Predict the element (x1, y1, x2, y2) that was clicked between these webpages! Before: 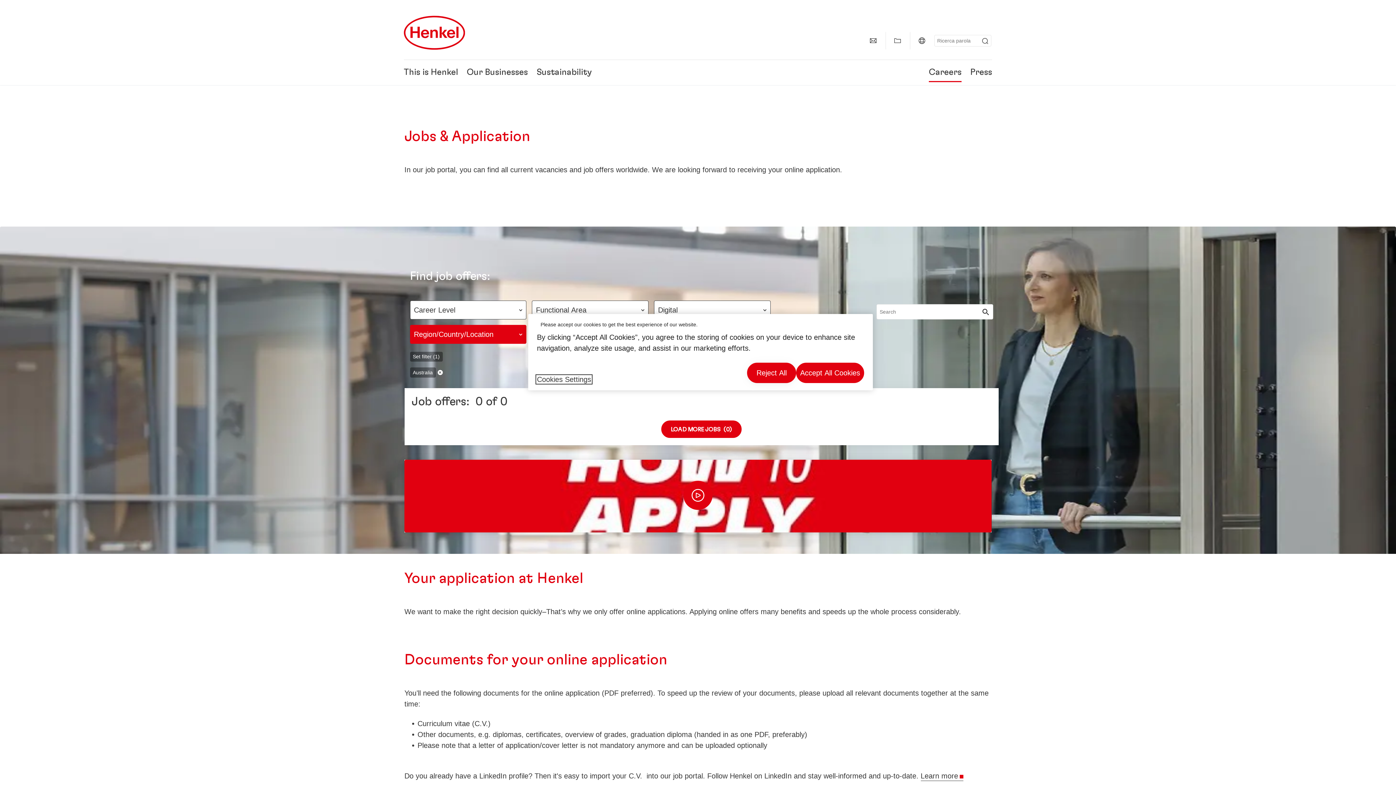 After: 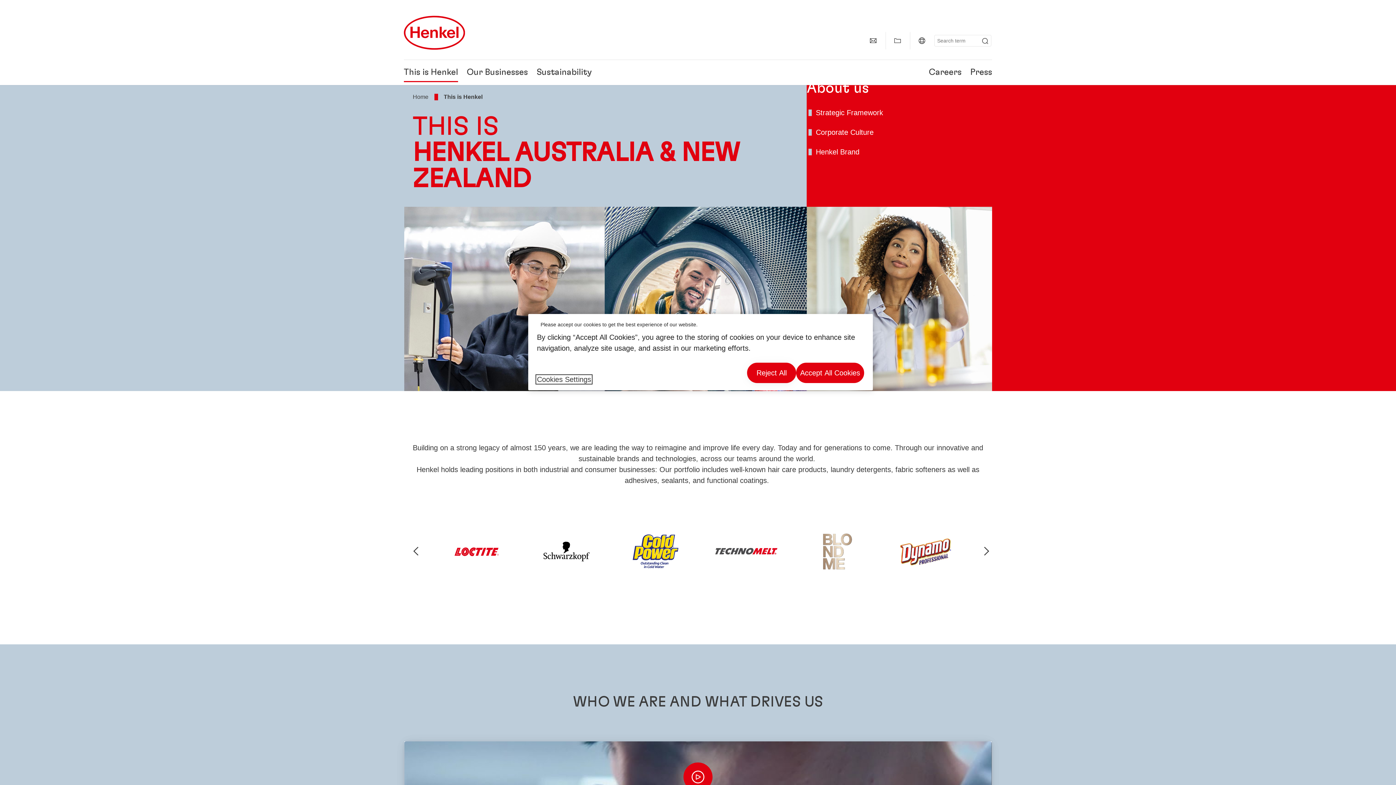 Action: bbox: (404, 68, 458, 76) label: This is Henkel